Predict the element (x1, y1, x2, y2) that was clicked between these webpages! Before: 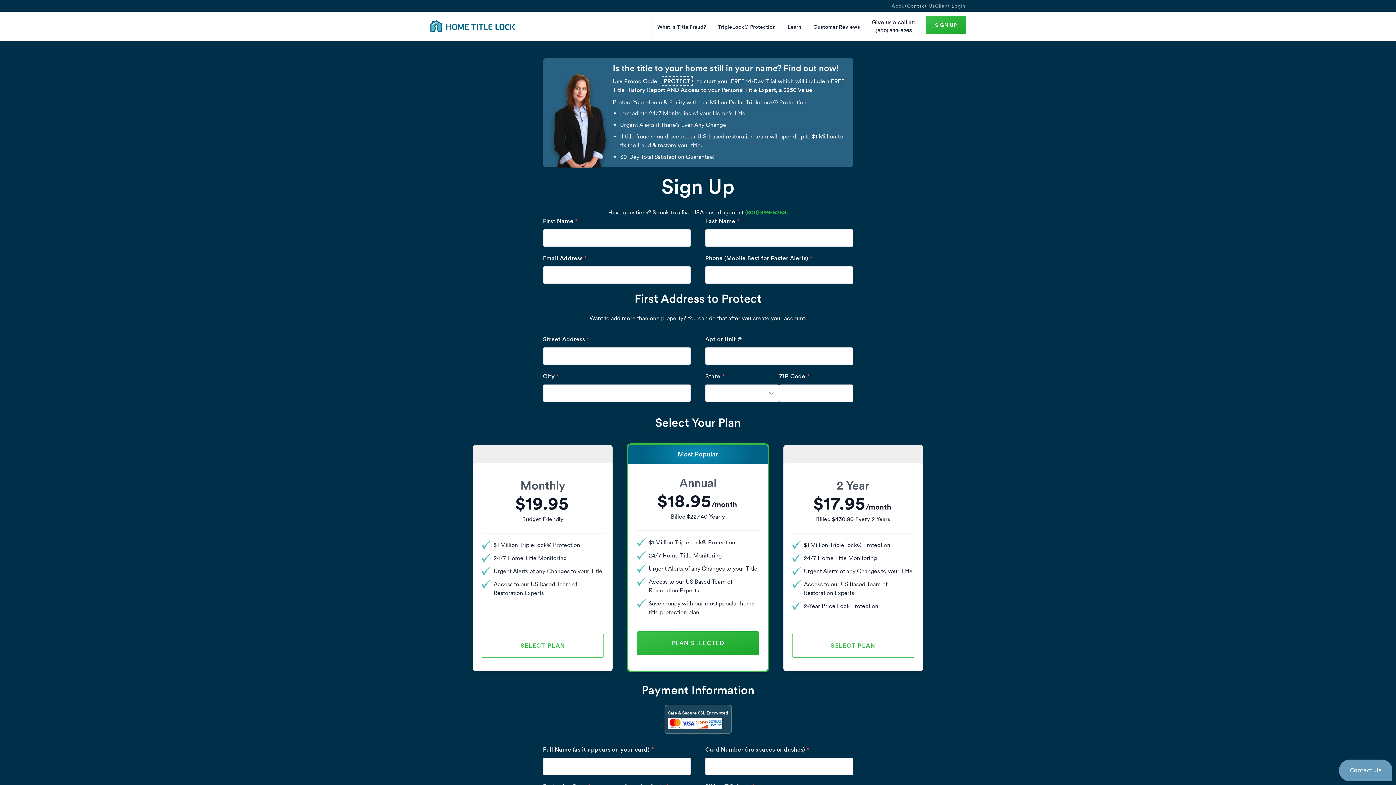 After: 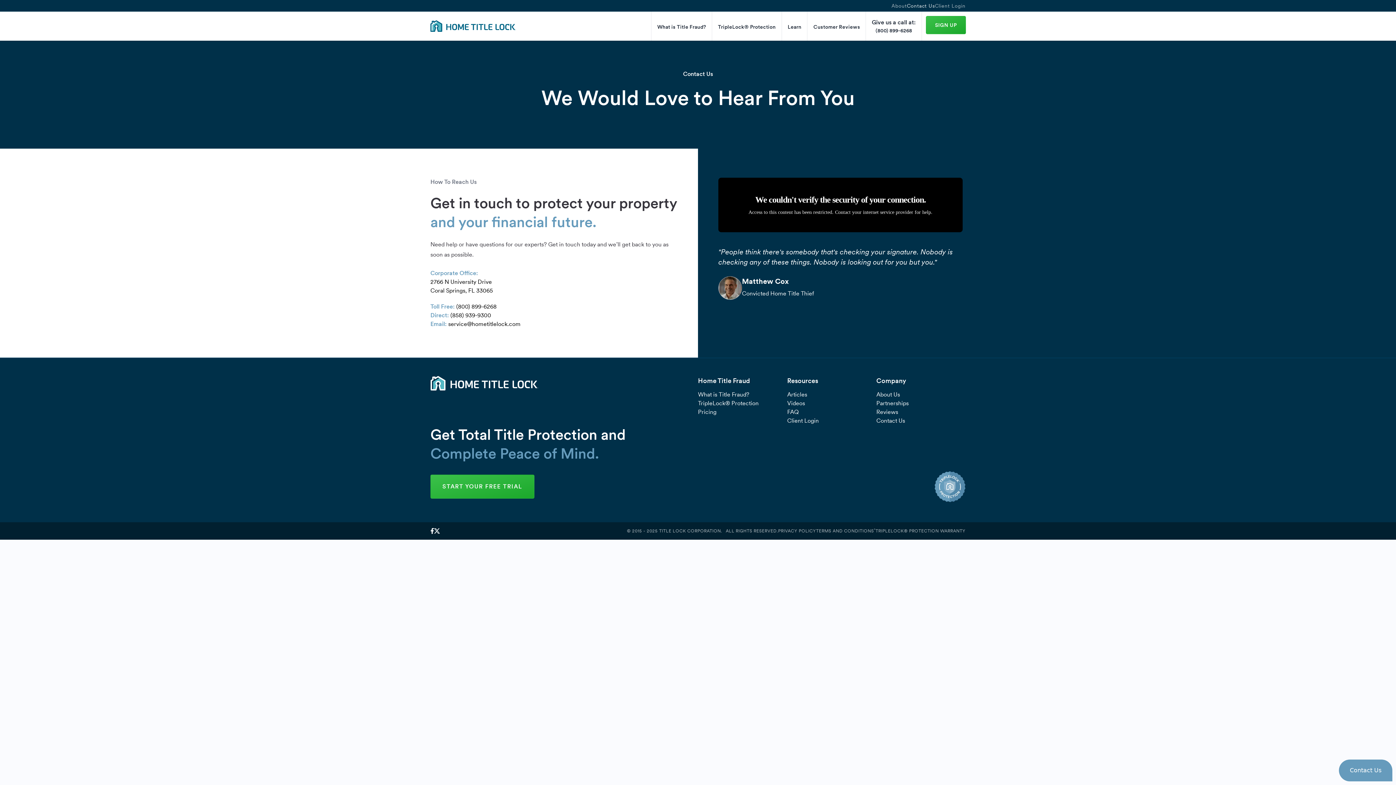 Action: bbox: (907, 2, 935, 9) label: Contact Us